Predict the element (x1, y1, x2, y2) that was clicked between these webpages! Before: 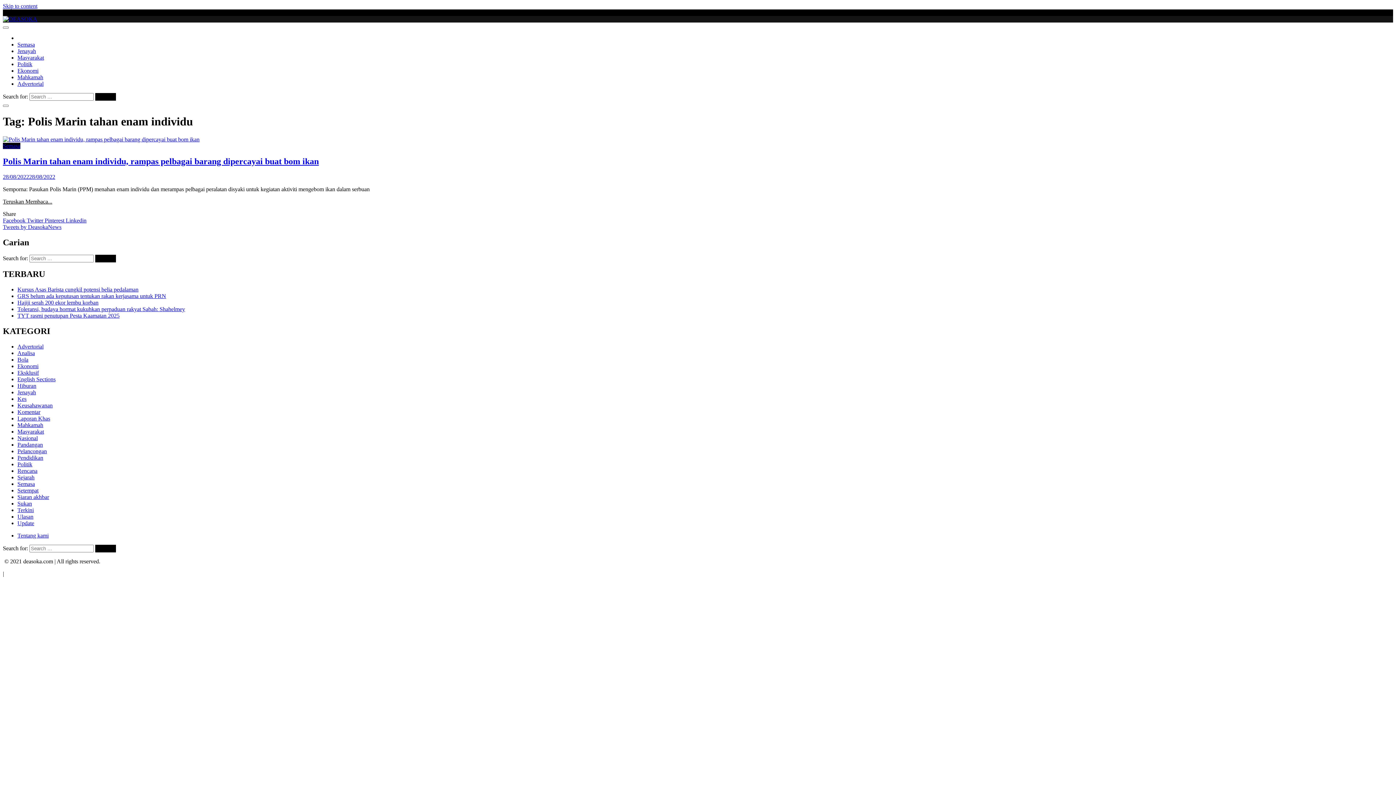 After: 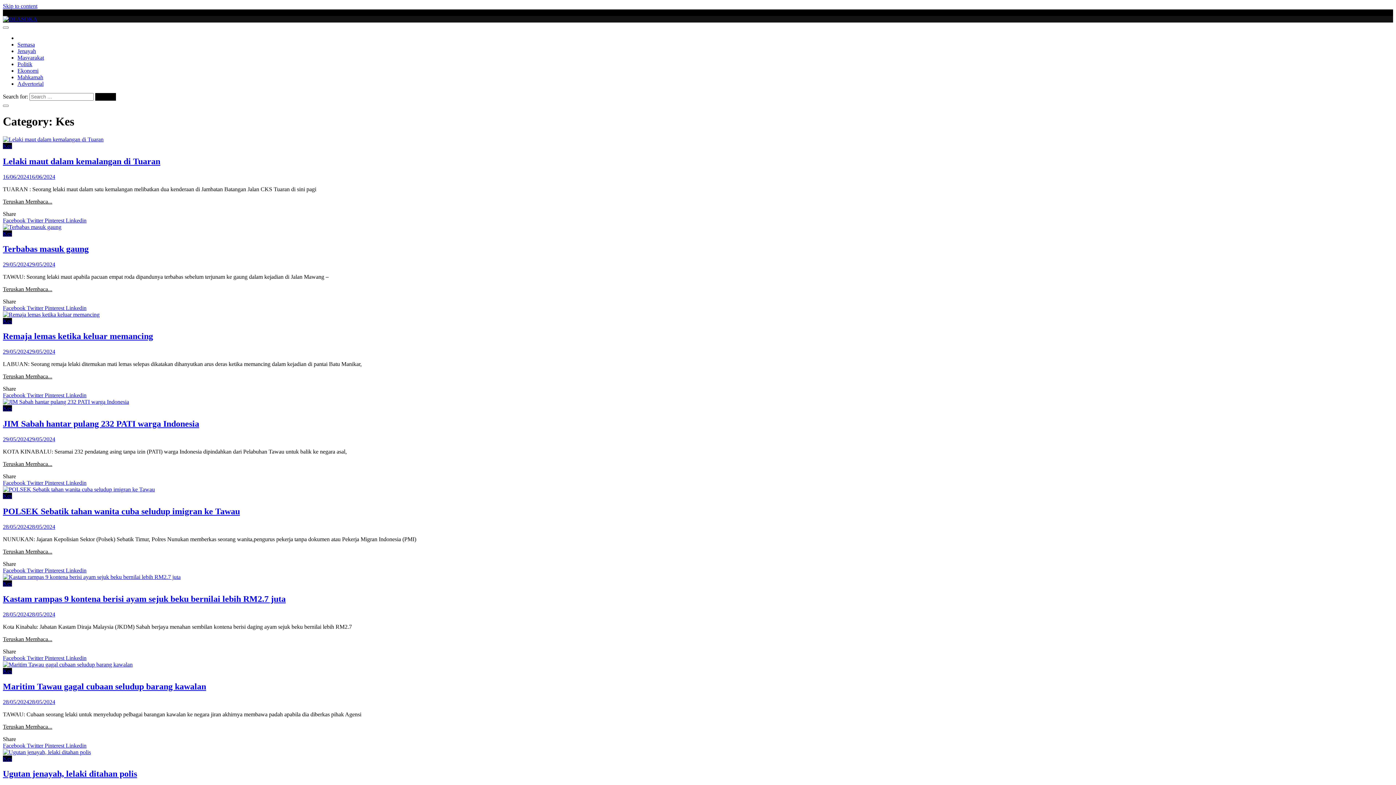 Action: bbox: (17, 396, 26, 402) label: Kes